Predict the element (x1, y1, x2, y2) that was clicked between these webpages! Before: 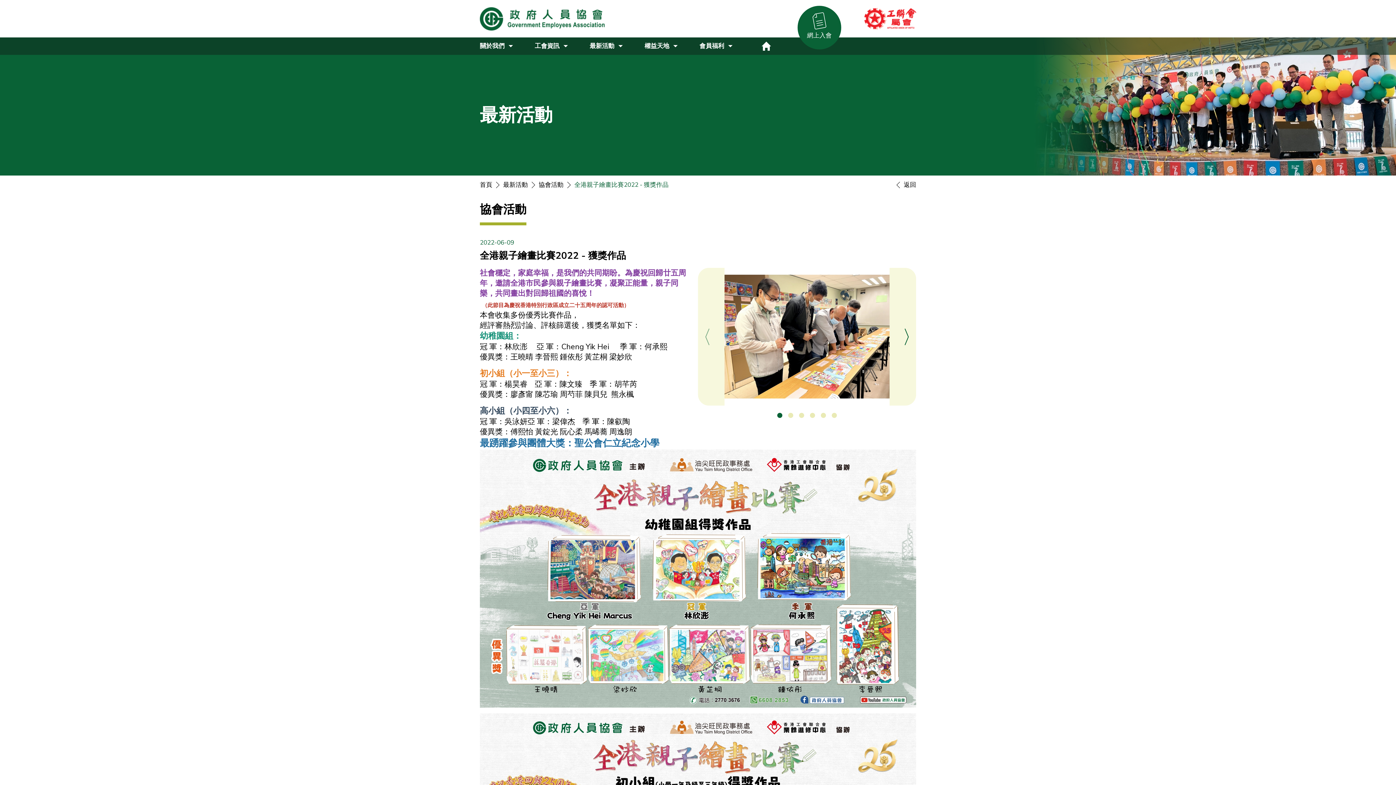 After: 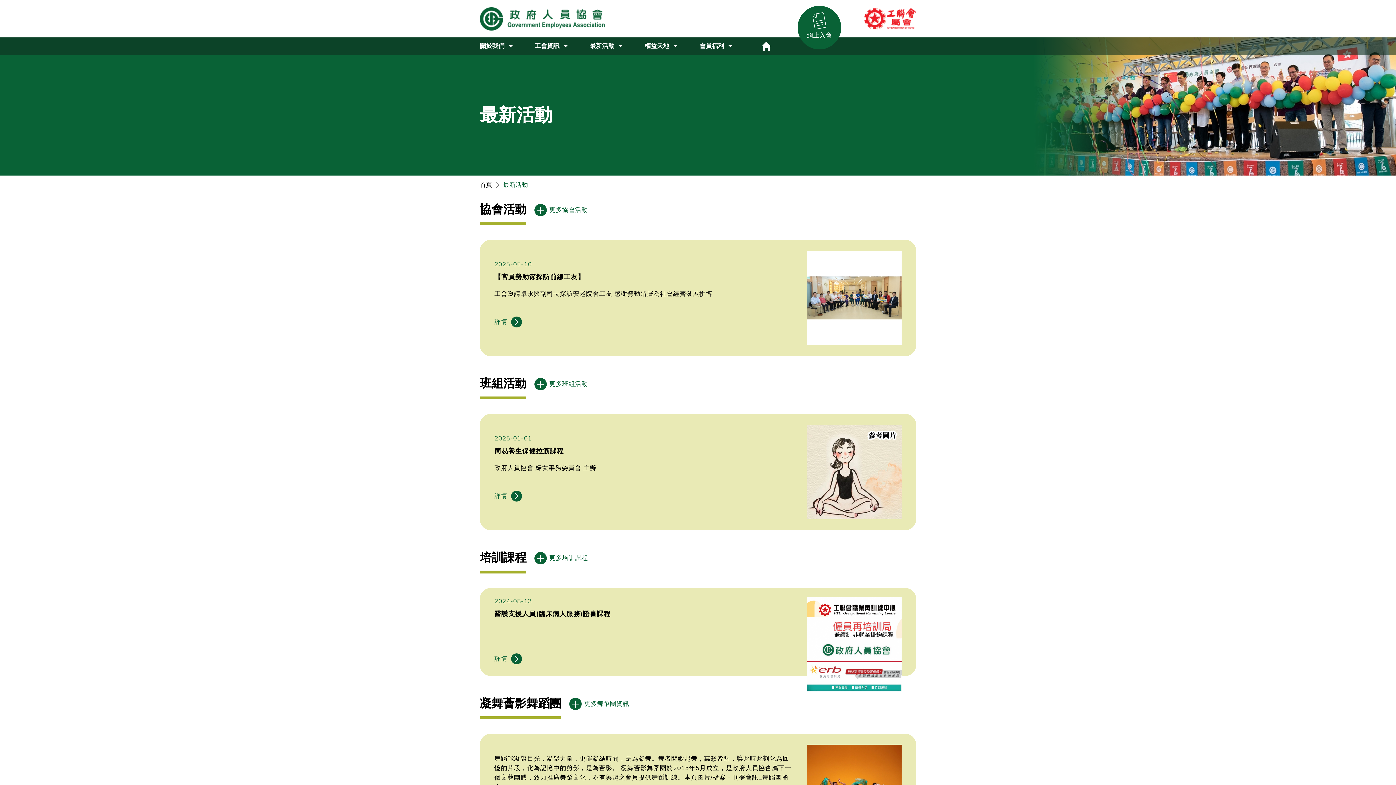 Action: bbox: (503, 180, 528, 189) label: 最新活動